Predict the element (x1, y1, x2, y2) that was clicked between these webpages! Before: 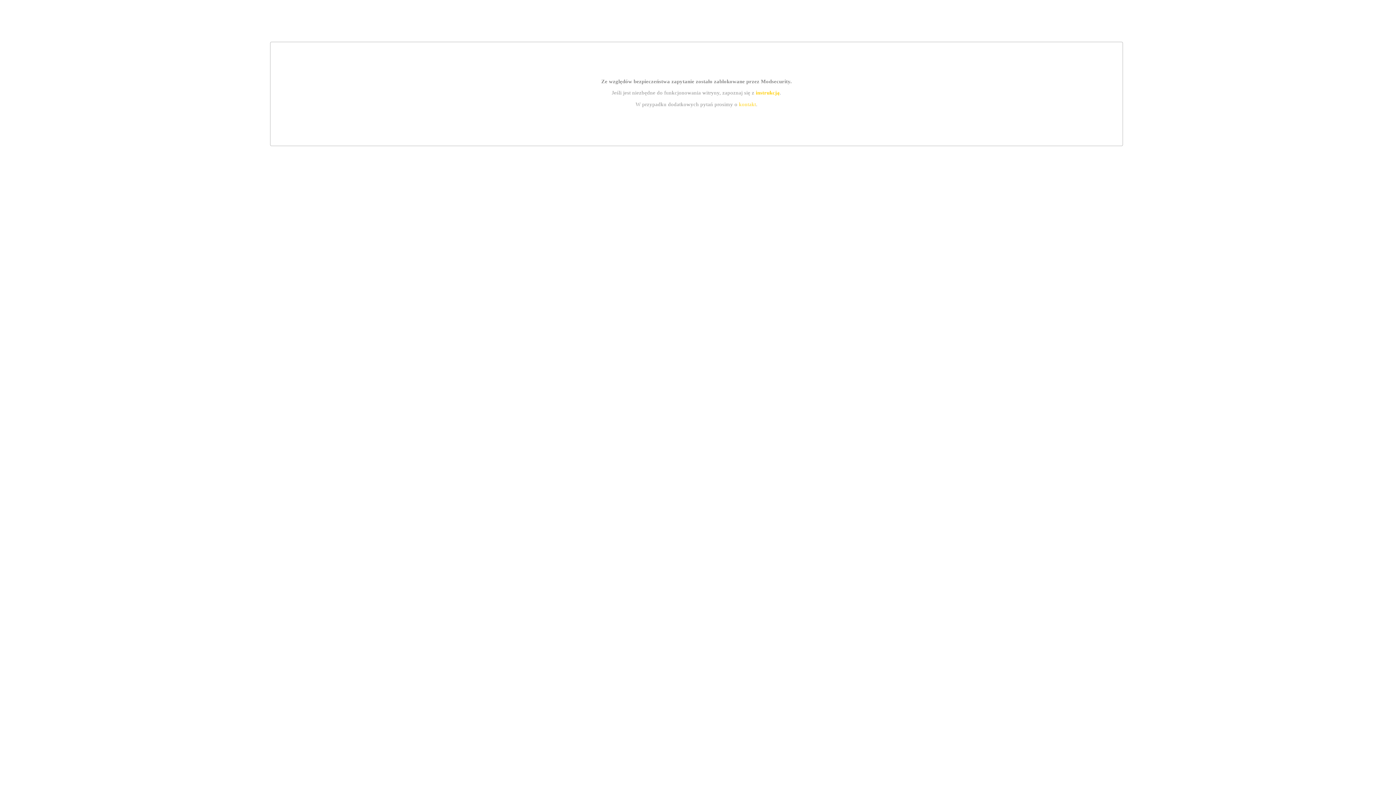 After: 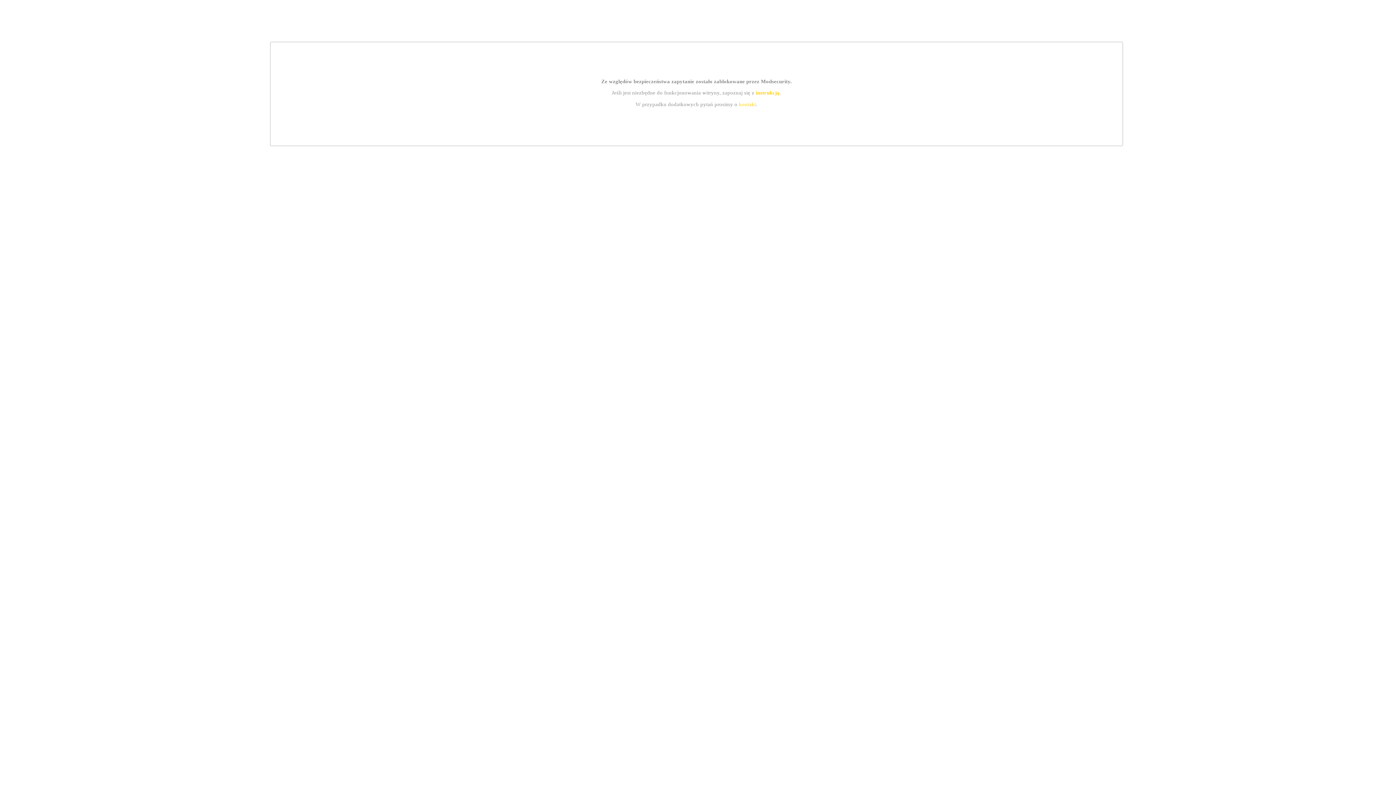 Action: label: kontakt bbox: (739, 101, 756, 107)